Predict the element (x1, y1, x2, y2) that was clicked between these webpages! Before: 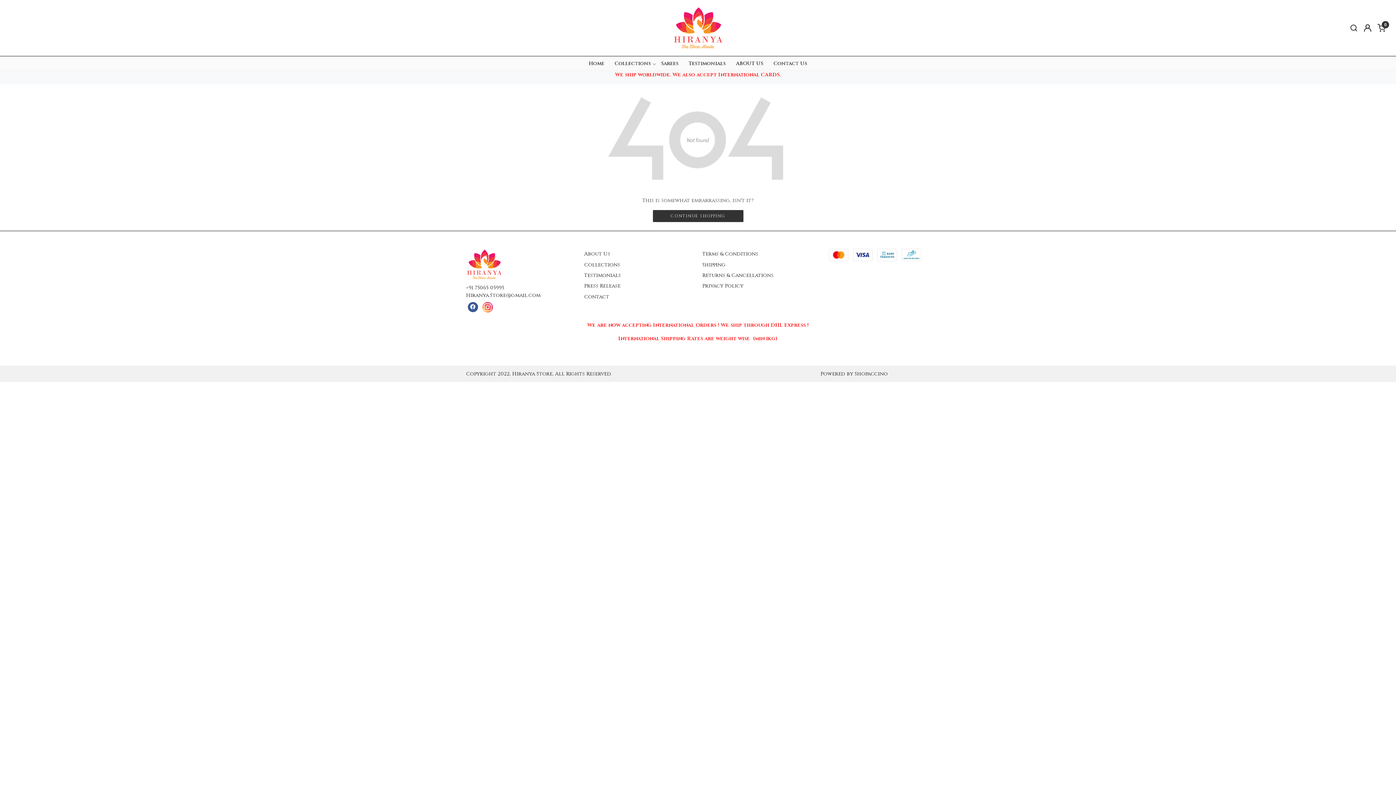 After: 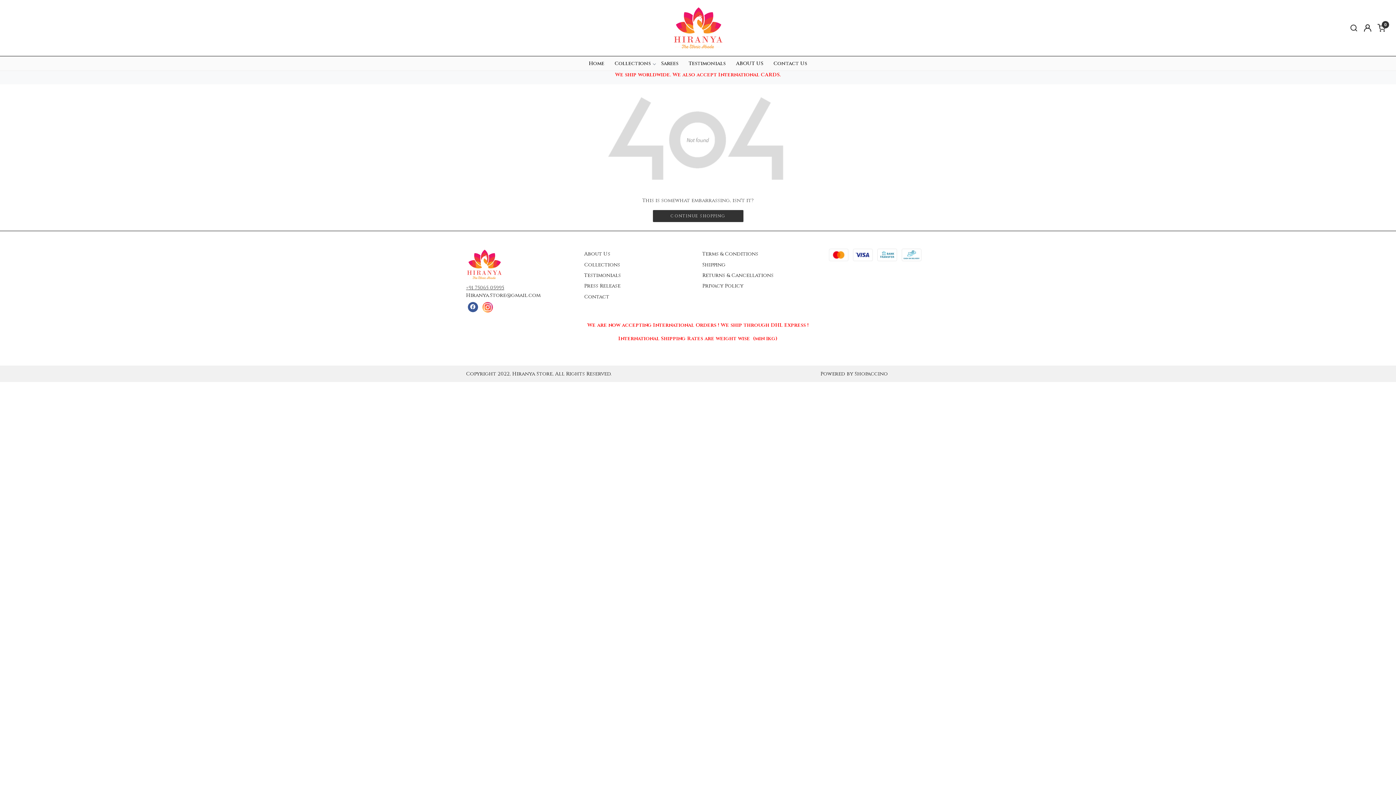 Action: bbox: (466, 282, 504, 292) label: +91 75065 05995